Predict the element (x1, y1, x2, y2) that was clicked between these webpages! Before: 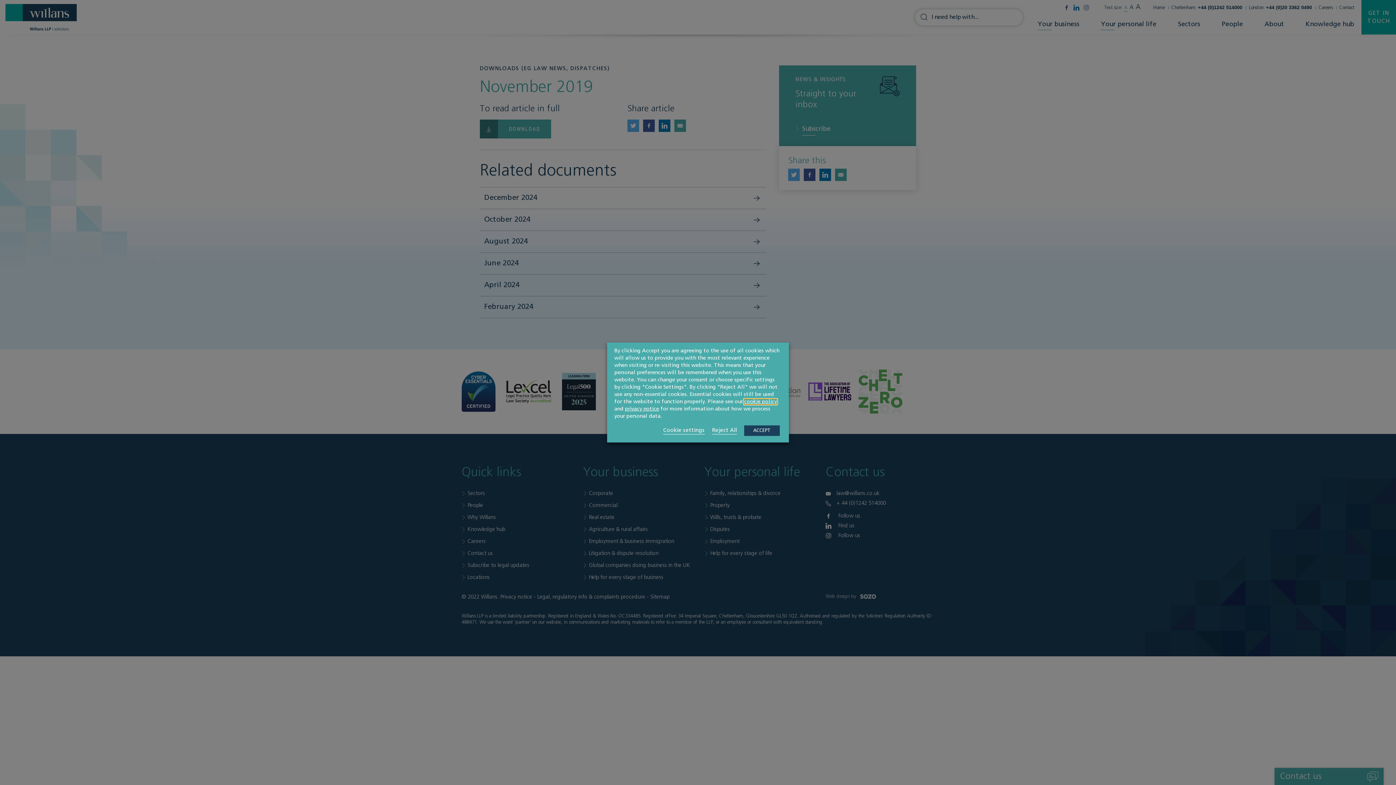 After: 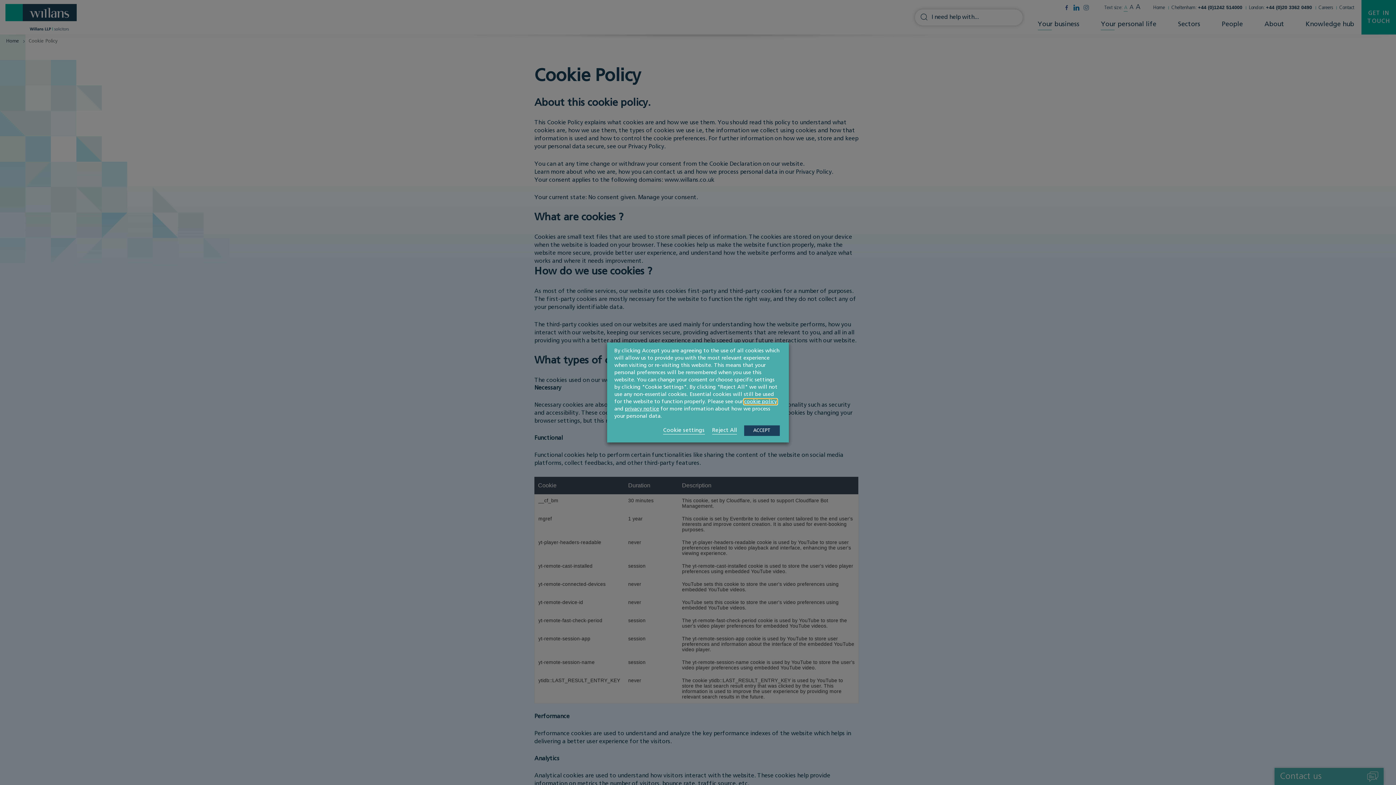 Action: label: cookie policy bbox: (744, 399, 777, 404)